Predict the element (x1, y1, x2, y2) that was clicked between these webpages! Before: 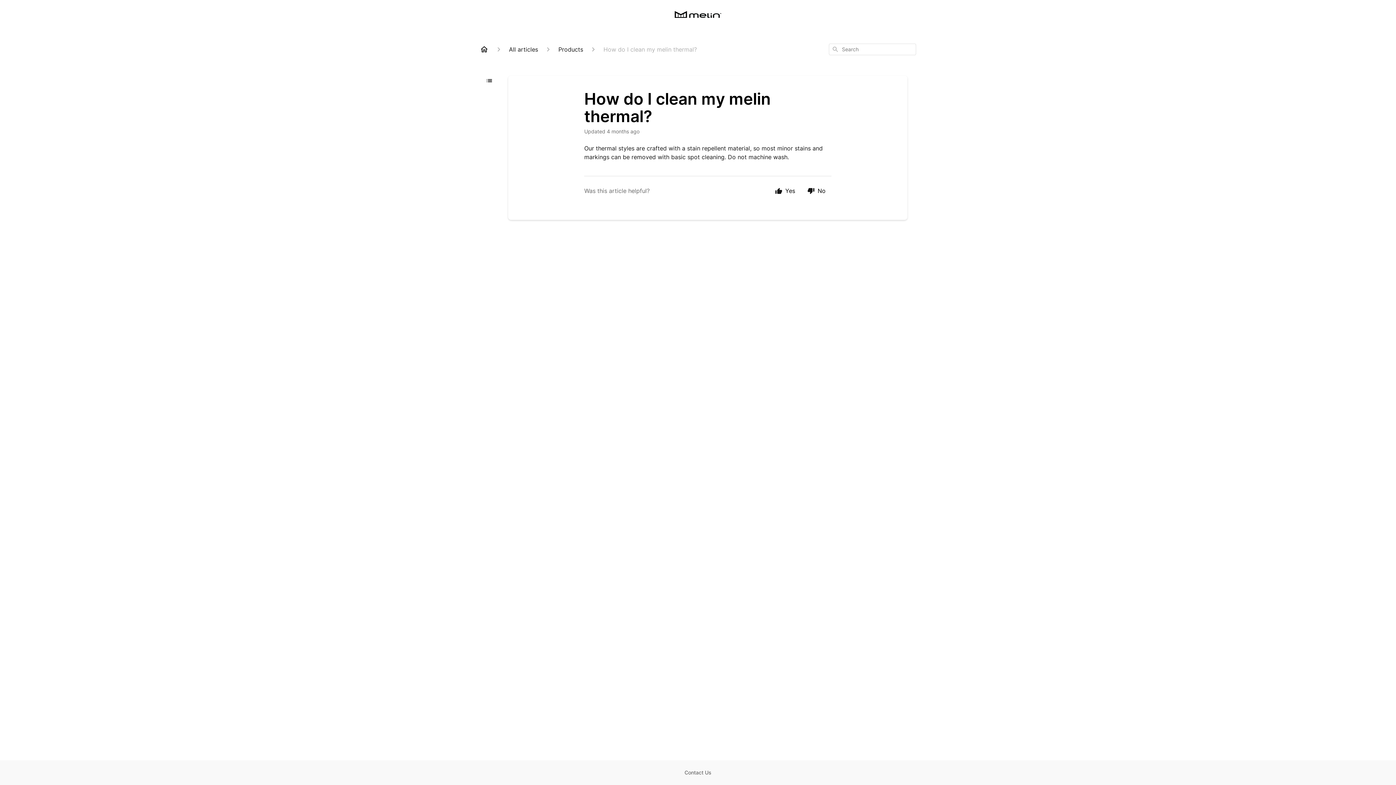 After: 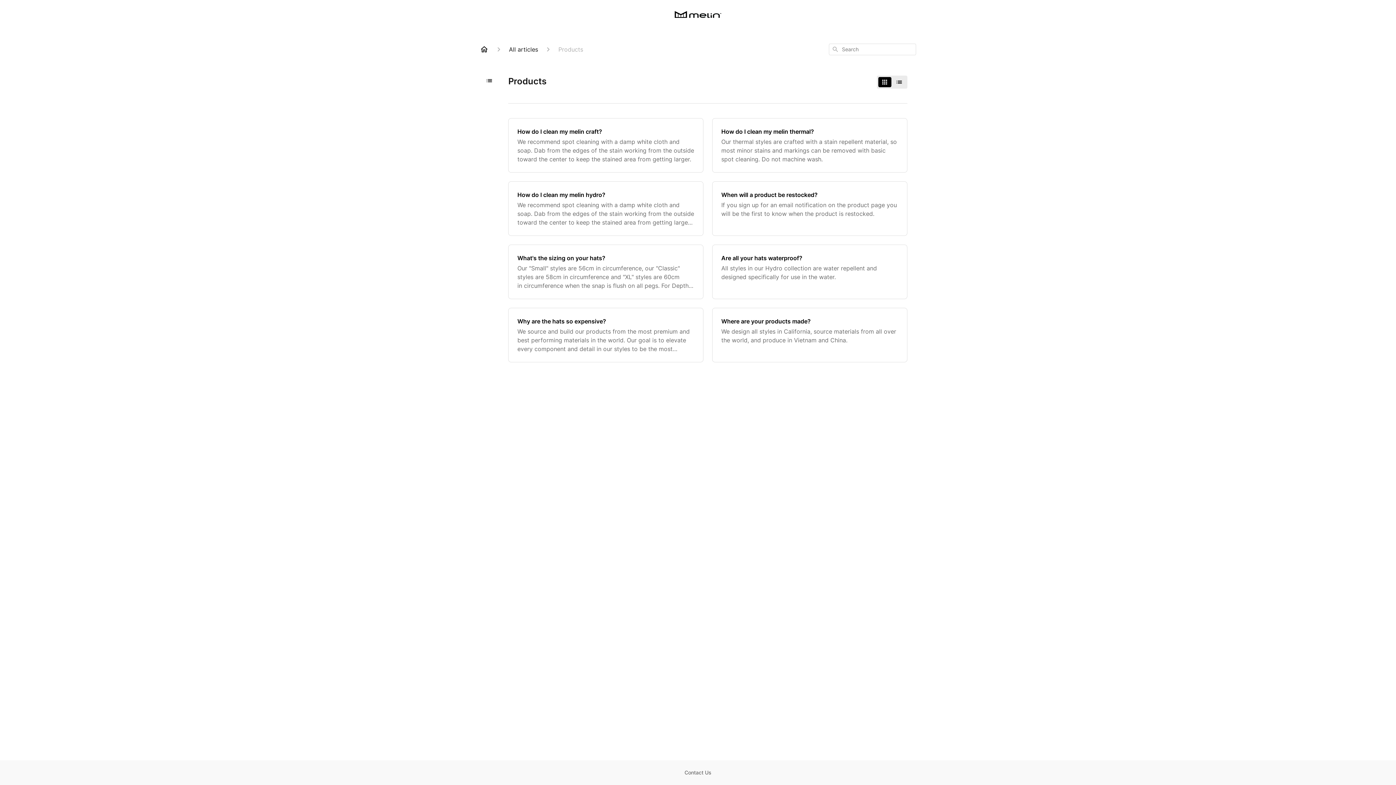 Action: bbox: (558, 45, 583, 53) label: Products